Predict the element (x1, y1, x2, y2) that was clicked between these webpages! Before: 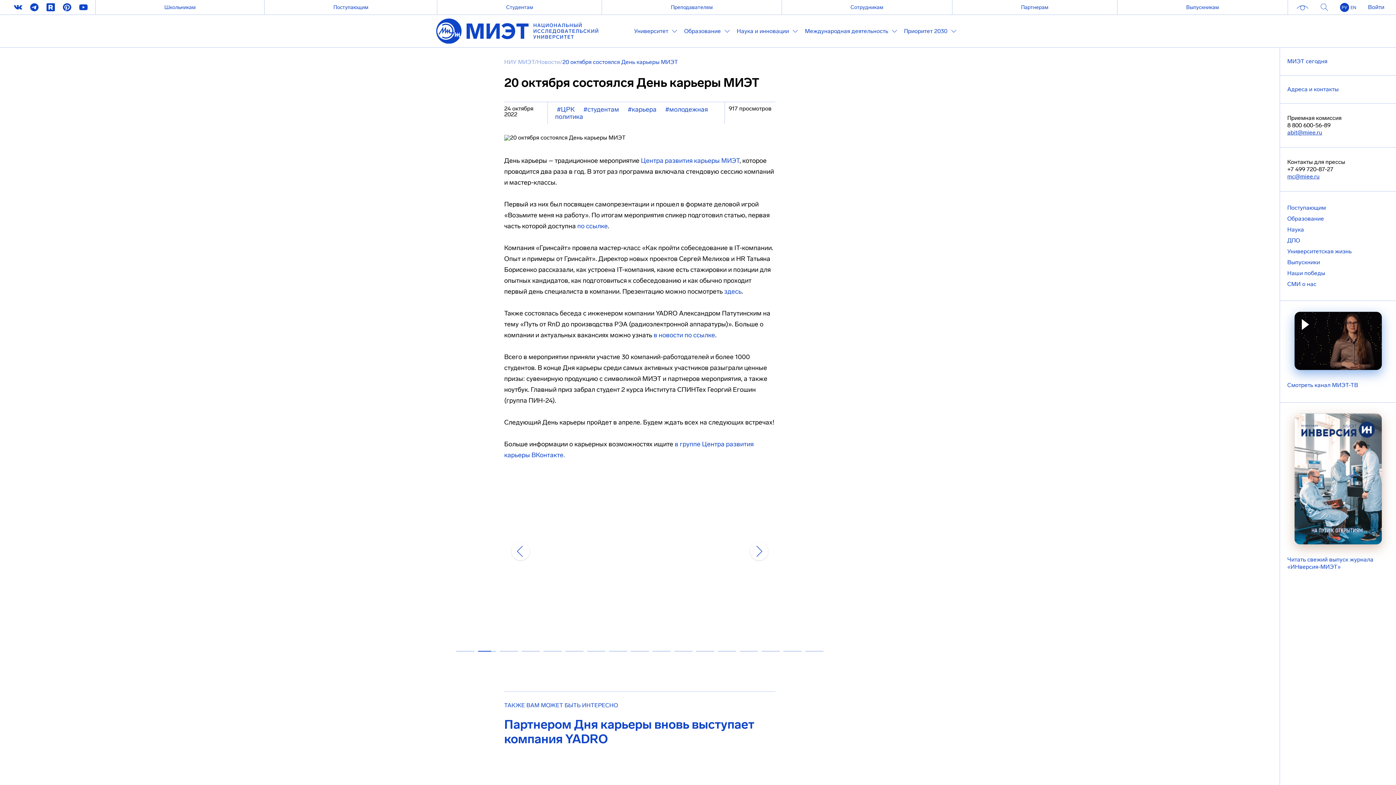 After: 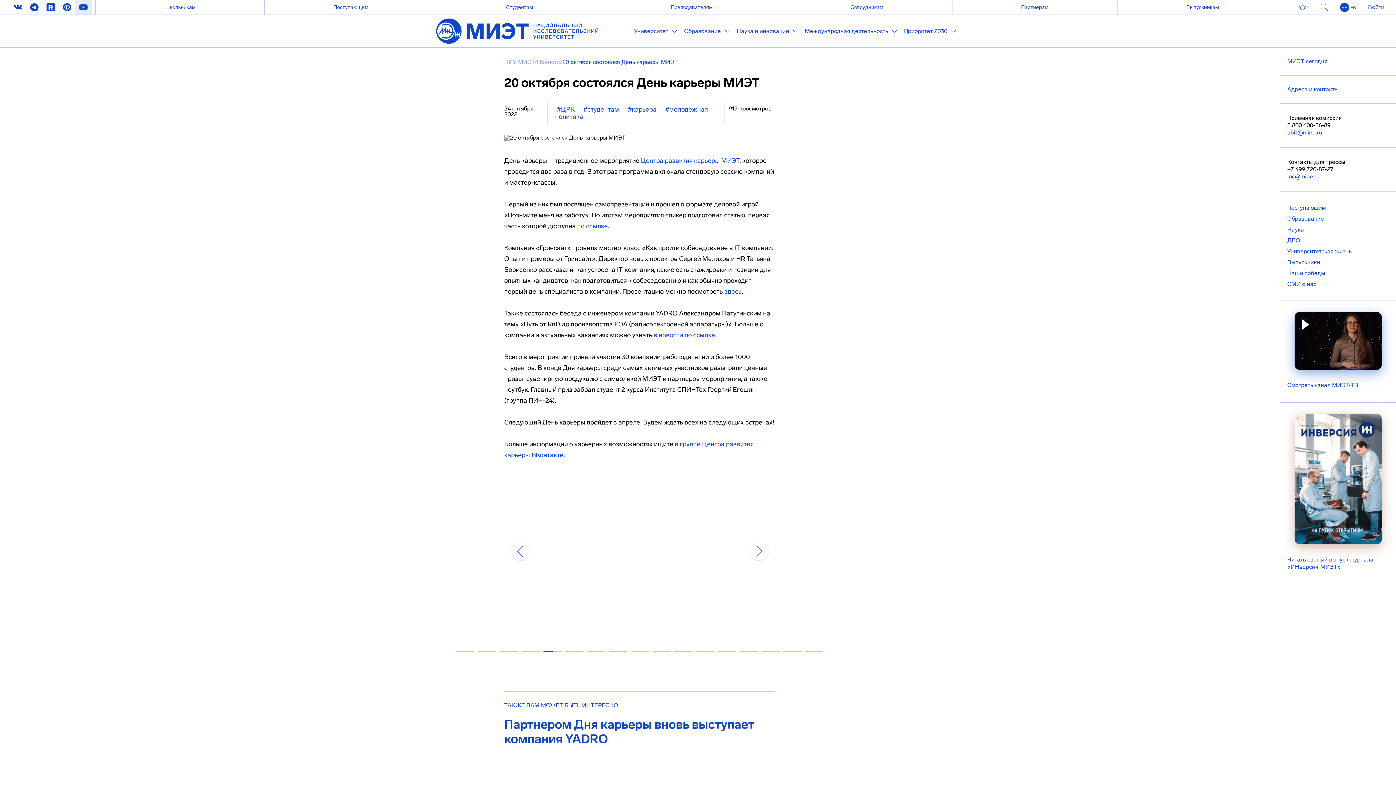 Action: bbox: (75, 0, 91, 14)